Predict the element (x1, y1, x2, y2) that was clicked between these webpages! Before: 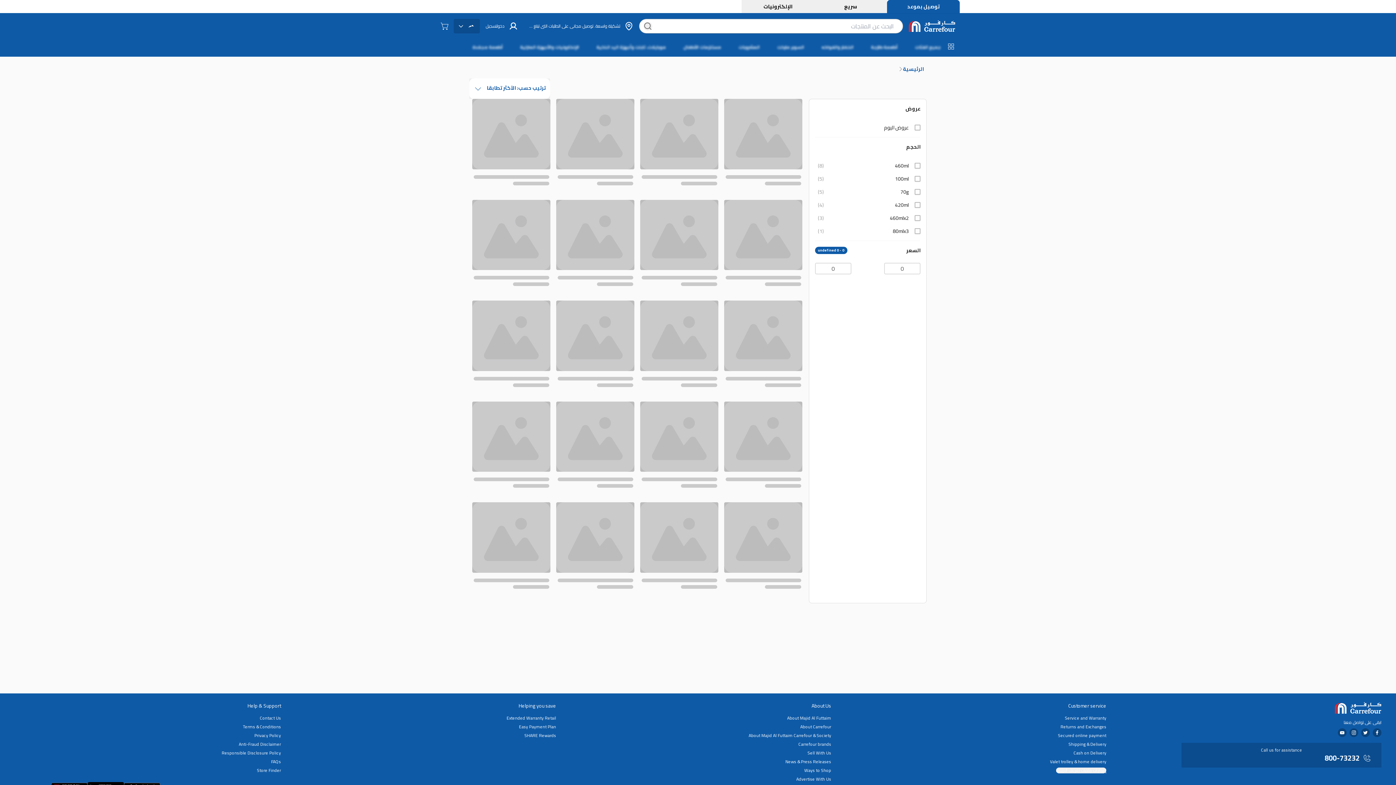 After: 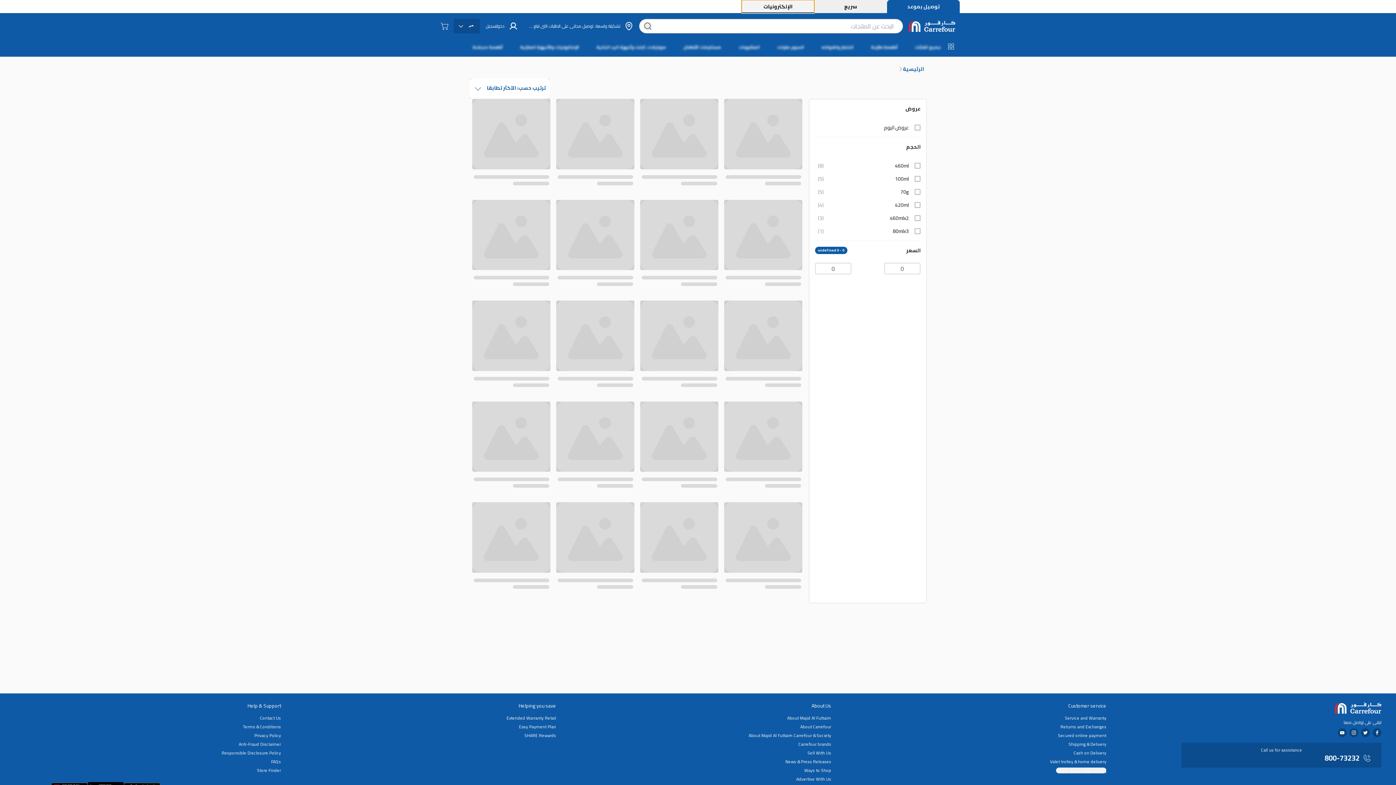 Action: label: الإلكترونيات bbox: (741, 0, 814, 13)